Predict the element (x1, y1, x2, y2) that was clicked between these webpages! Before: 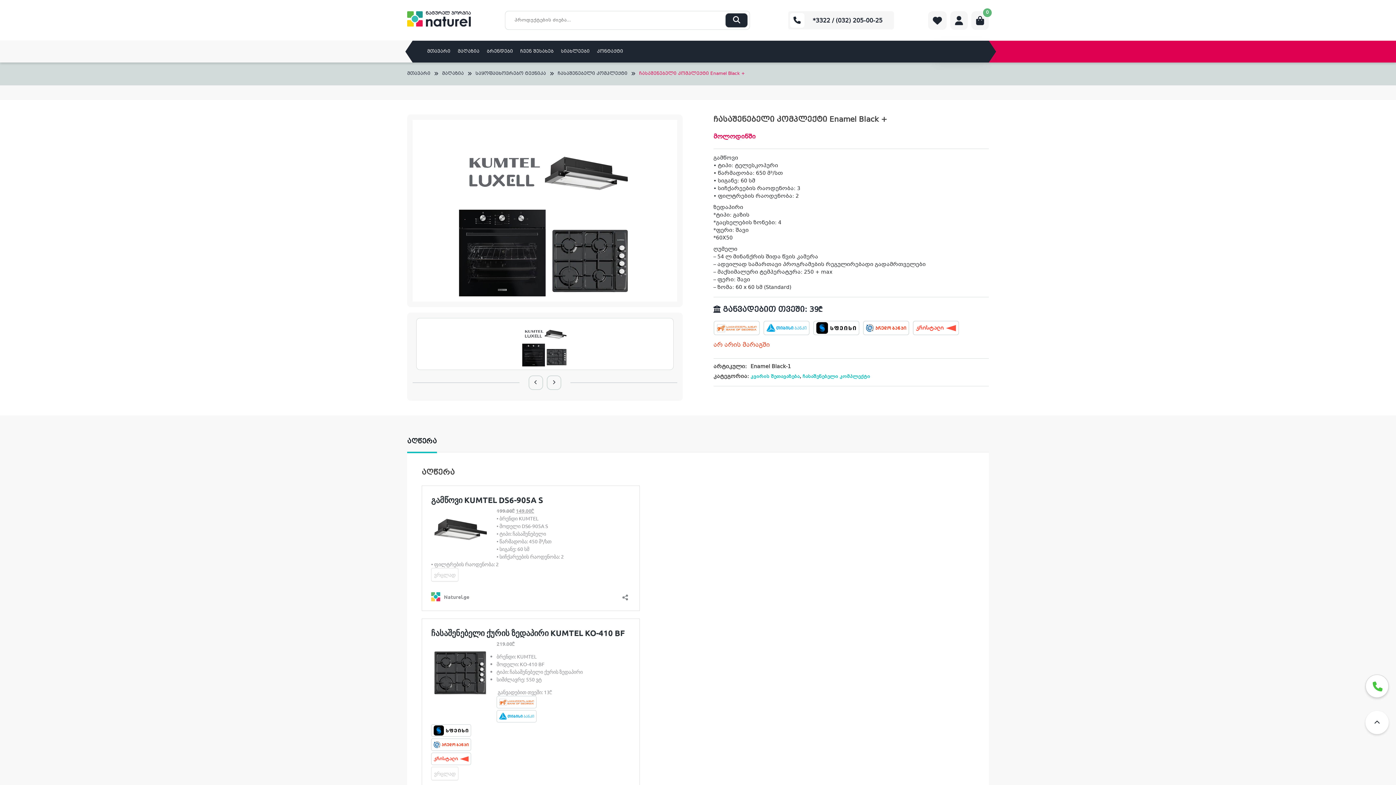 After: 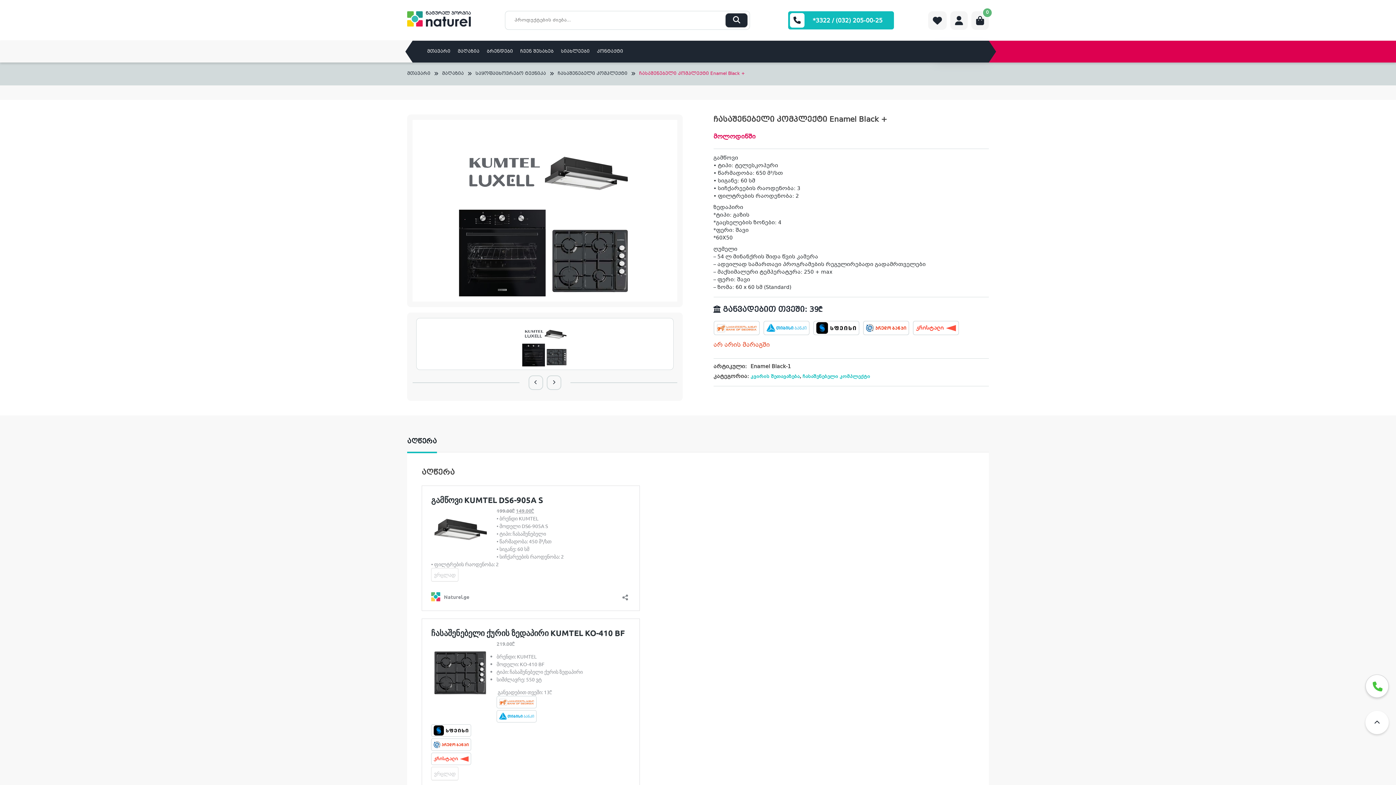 Action: label: *3322 / (032) 205-00-25 bbox: (790, 13, 883, 27)